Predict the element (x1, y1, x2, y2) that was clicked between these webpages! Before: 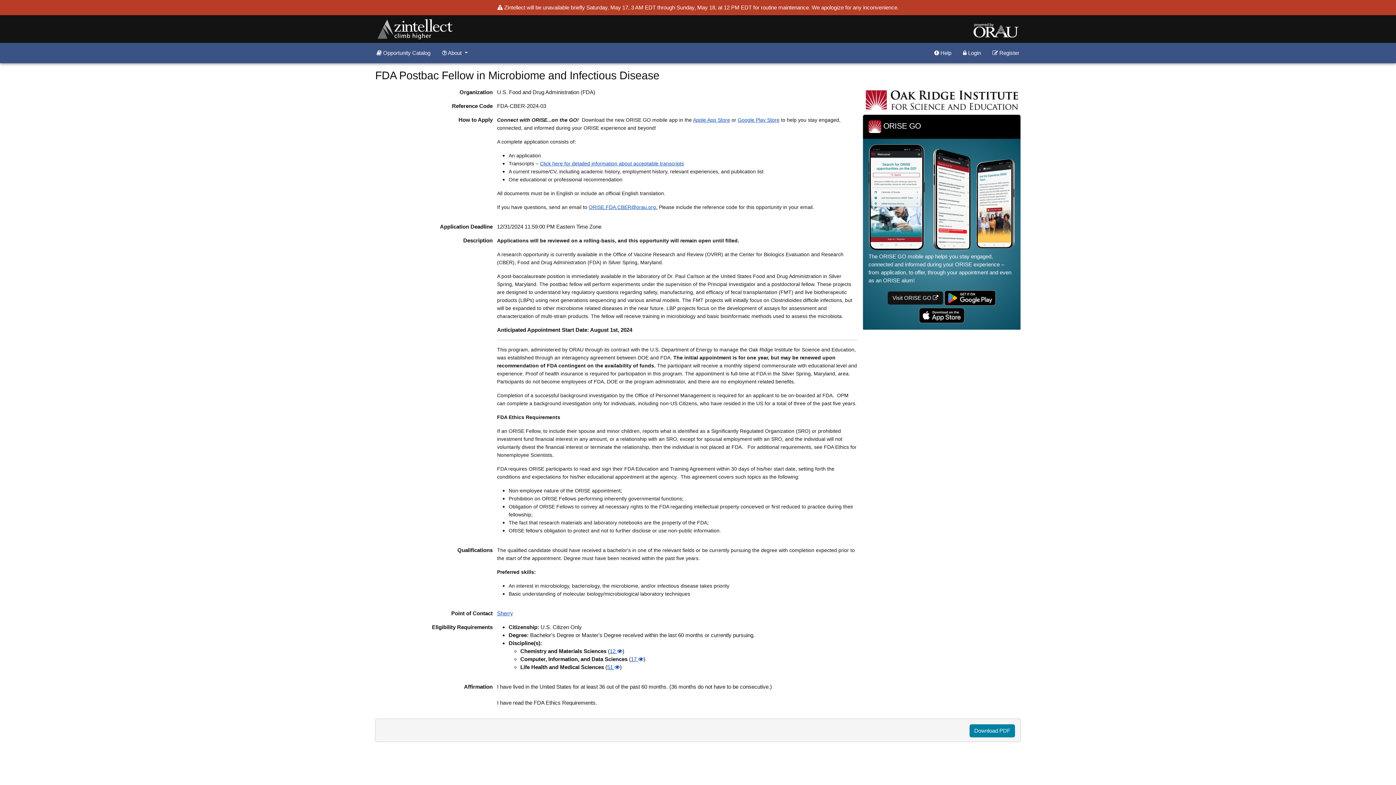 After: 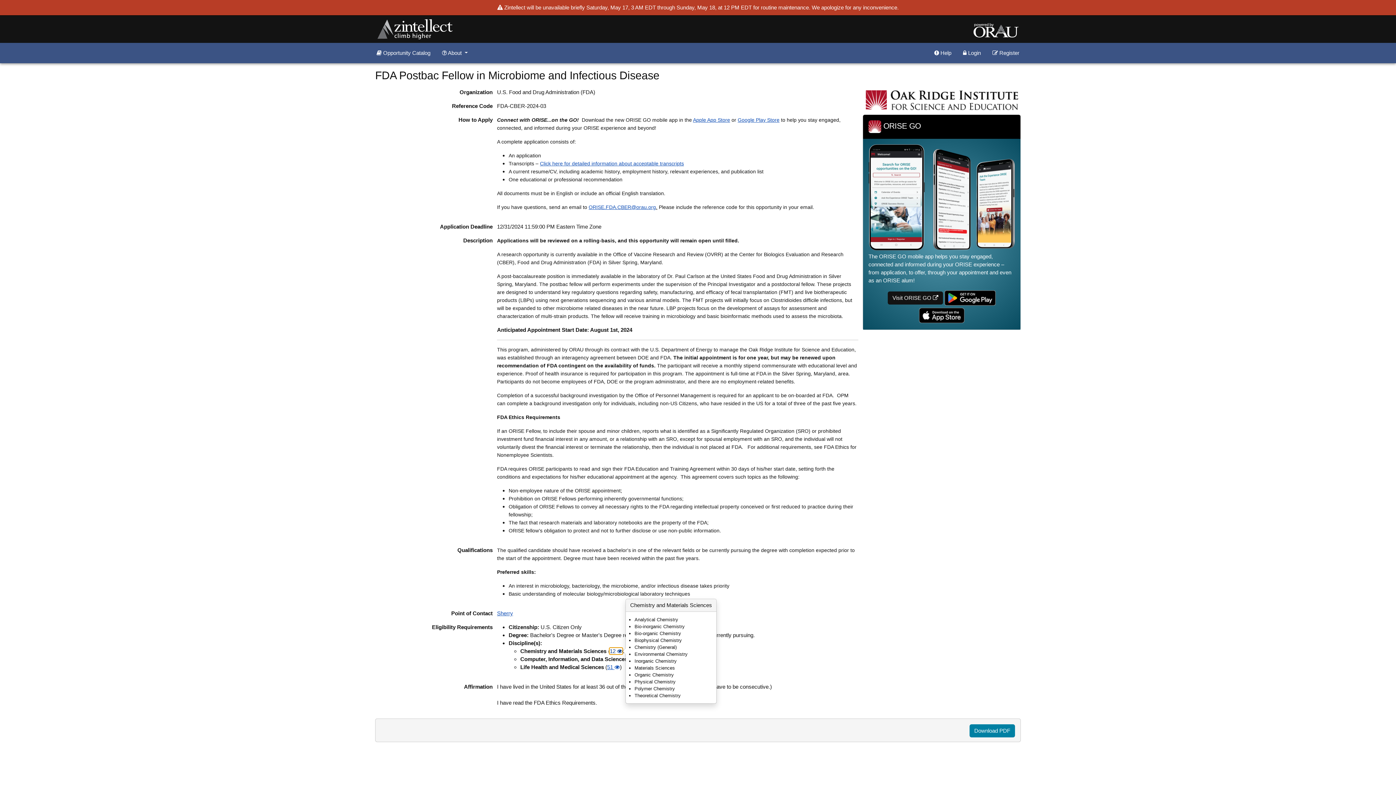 Action: label: 12  bbox: (609, 648, 622, 654)